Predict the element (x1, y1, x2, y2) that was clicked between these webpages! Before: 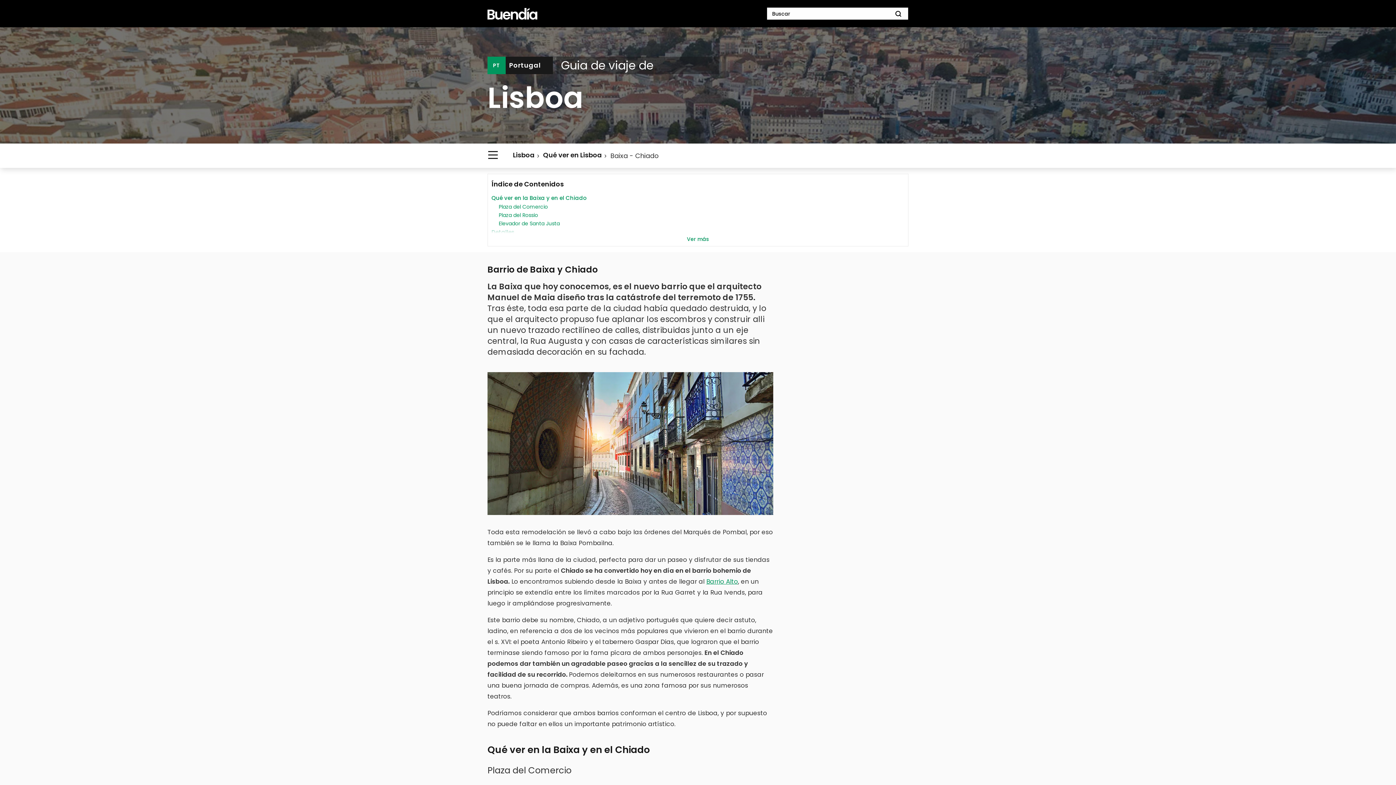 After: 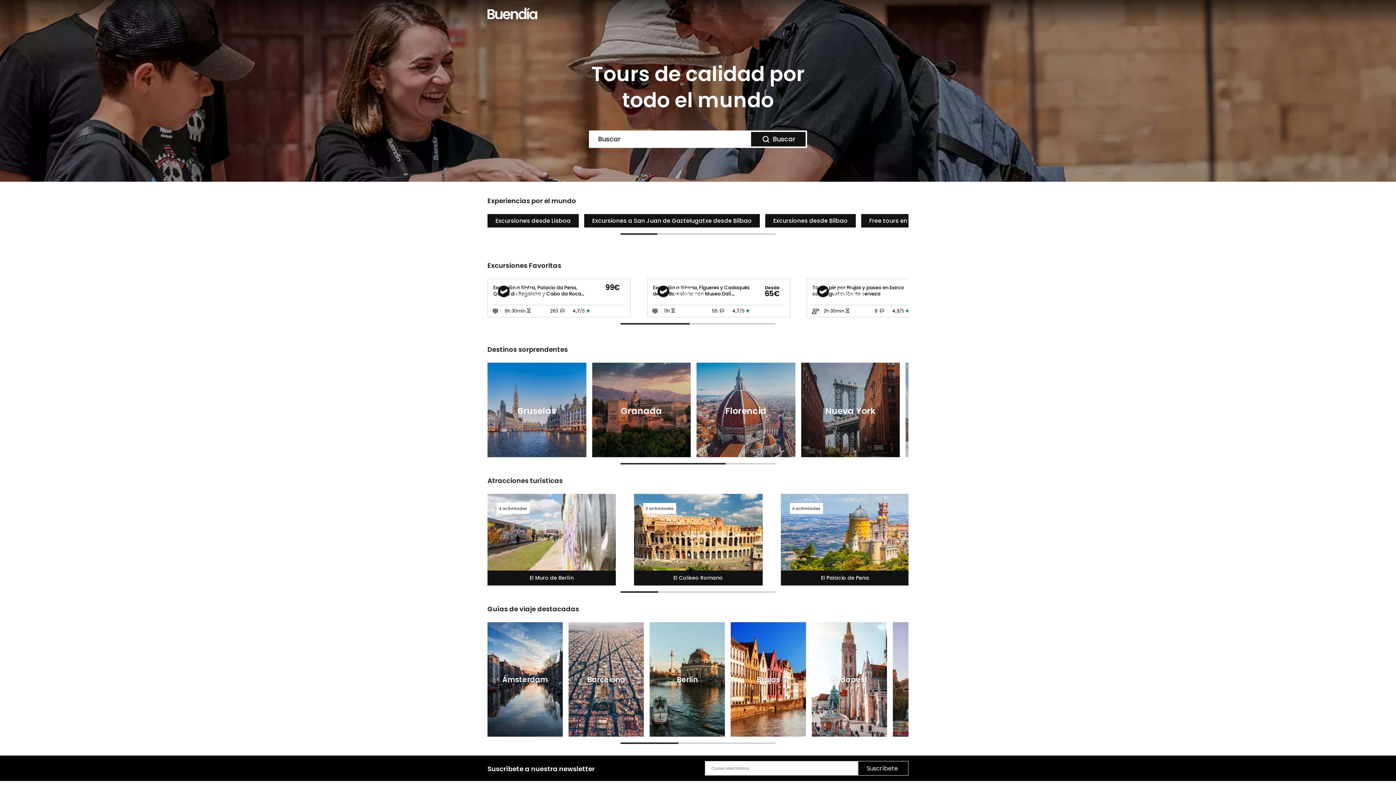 Action: bbox: (487, 7, 537, 19)